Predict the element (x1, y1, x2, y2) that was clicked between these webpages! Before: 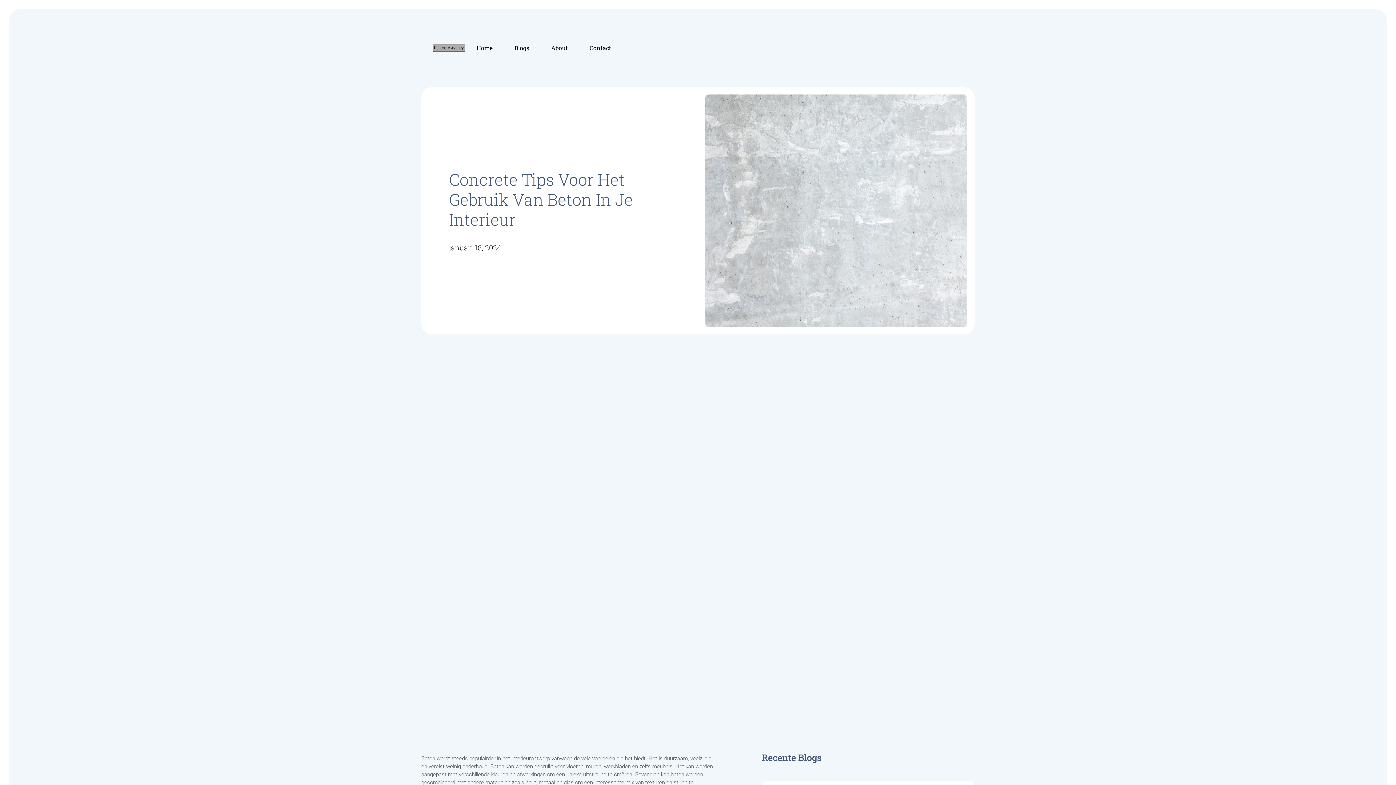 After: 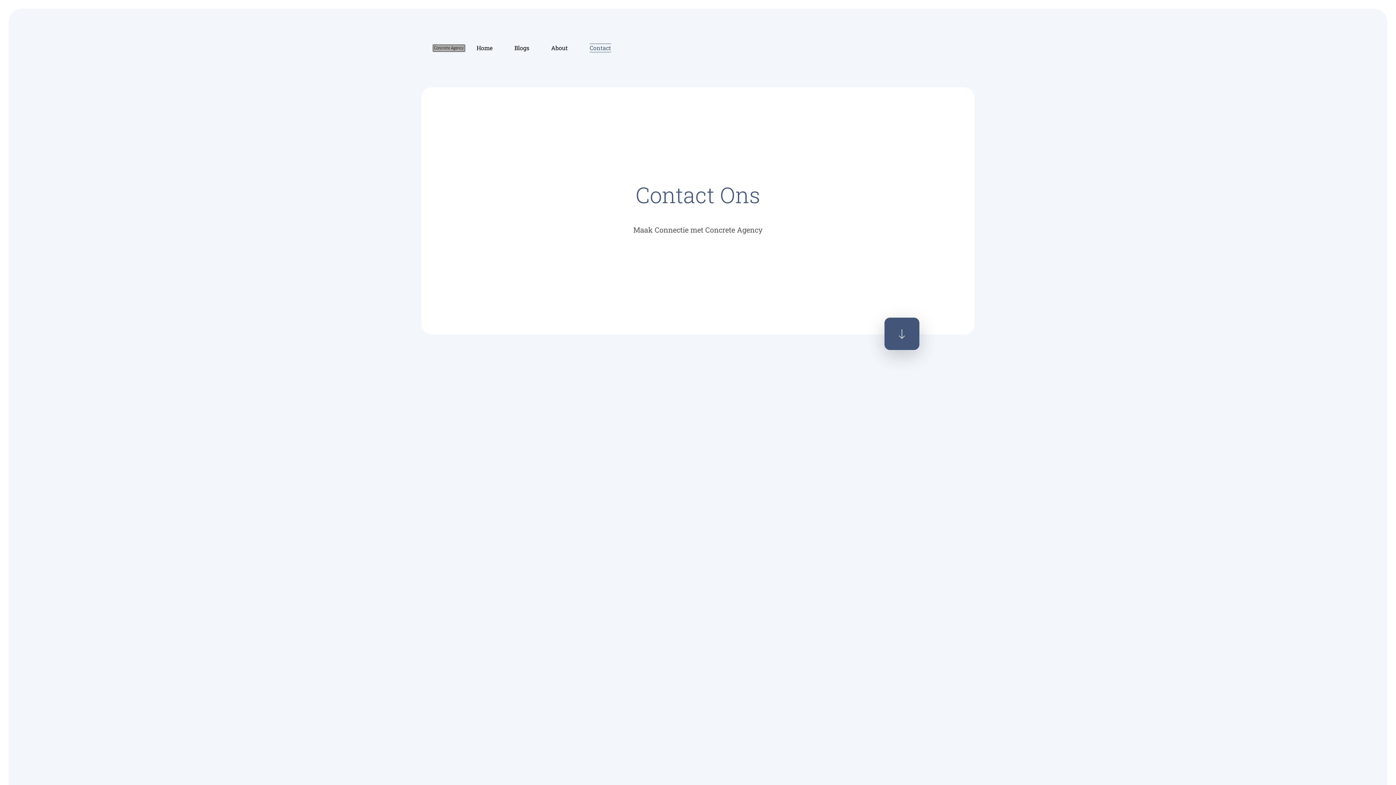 Action: label: Contact bbox: (589, 43, 611, 52)